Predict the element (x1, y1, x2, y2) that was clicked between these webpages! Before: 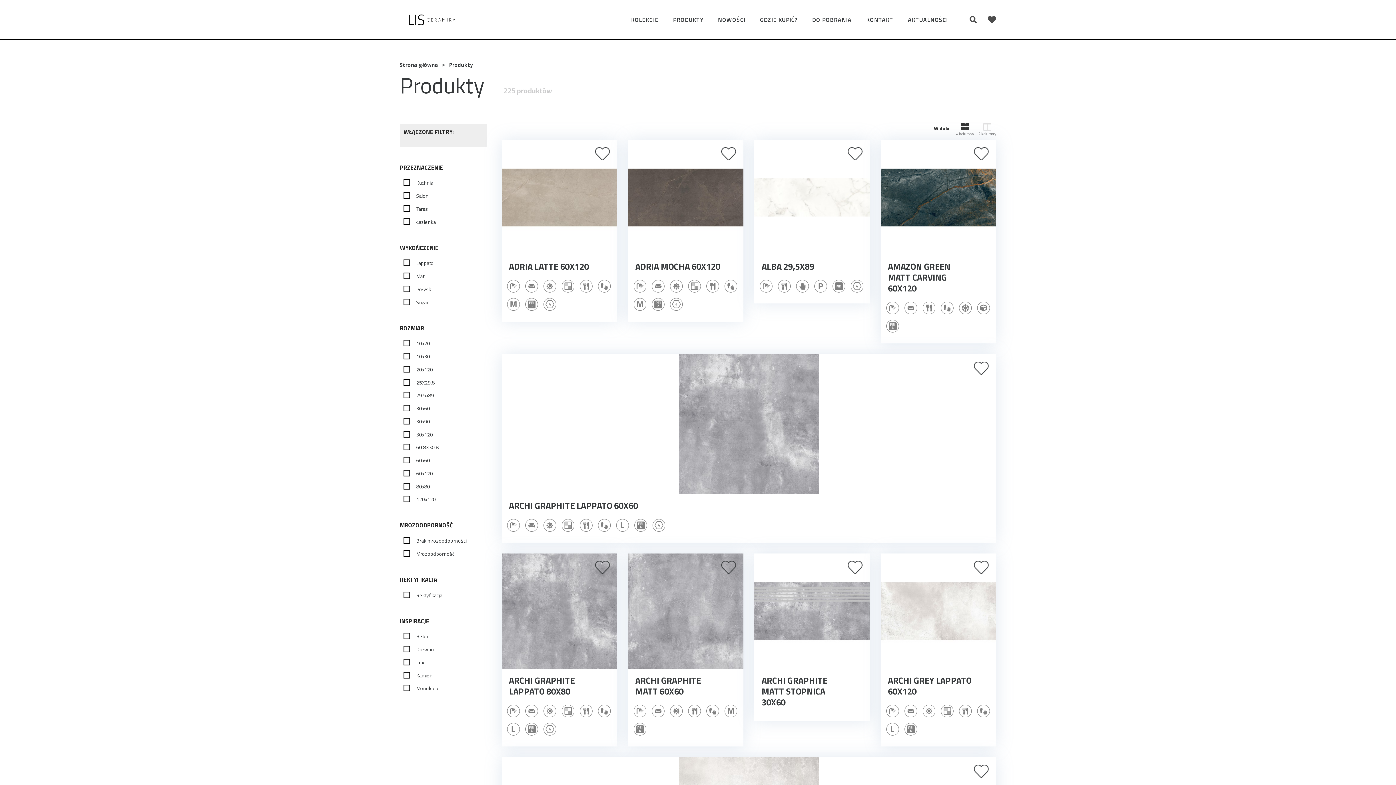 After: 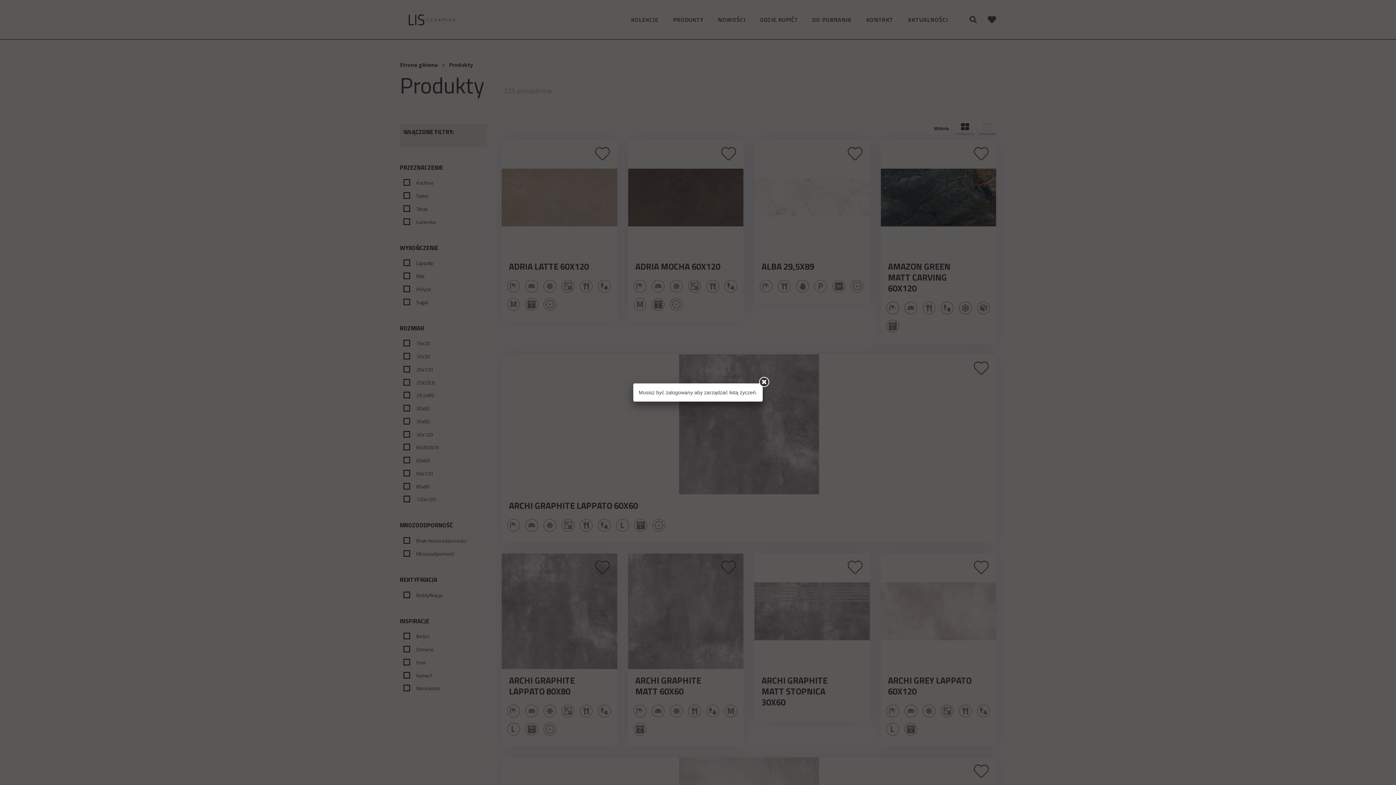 Action: bbox: (847, 561, 862, 575)